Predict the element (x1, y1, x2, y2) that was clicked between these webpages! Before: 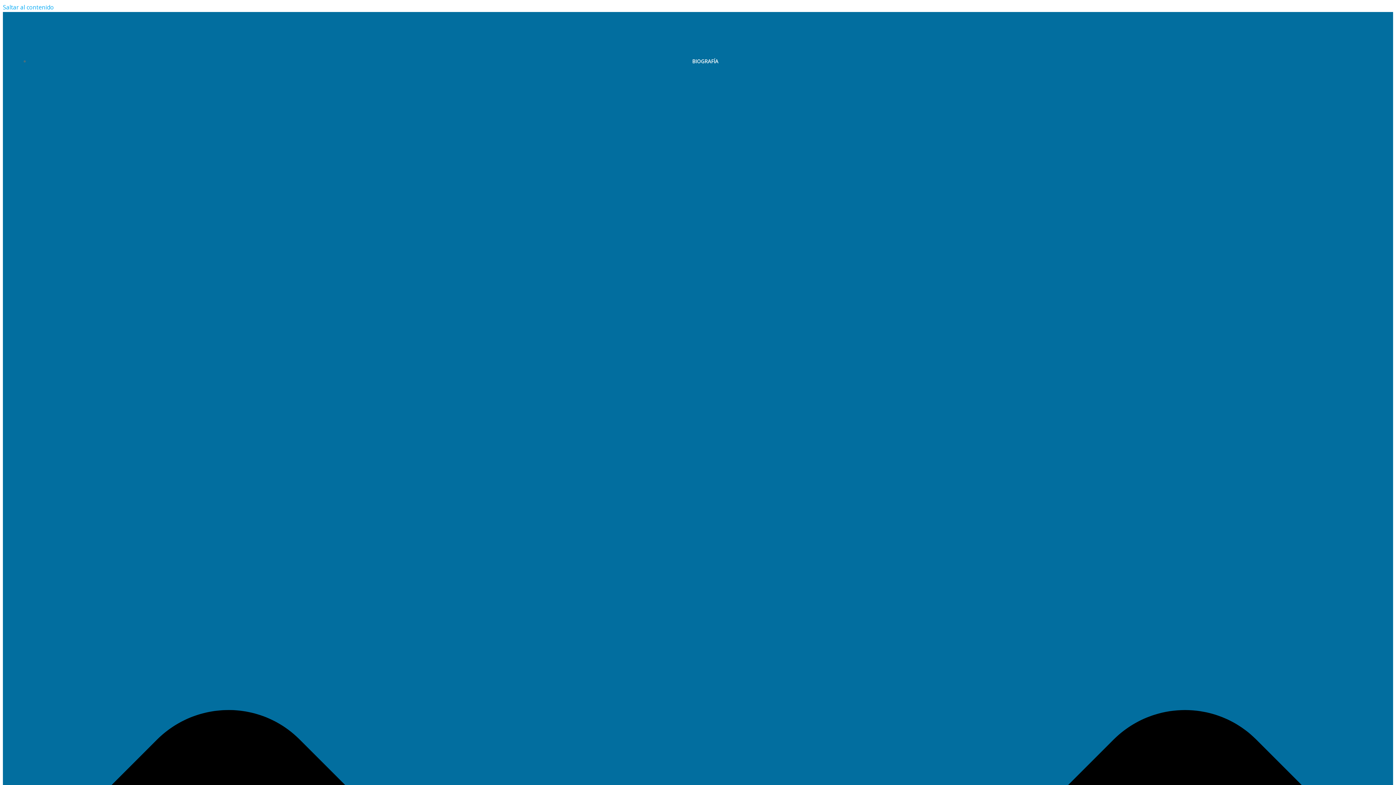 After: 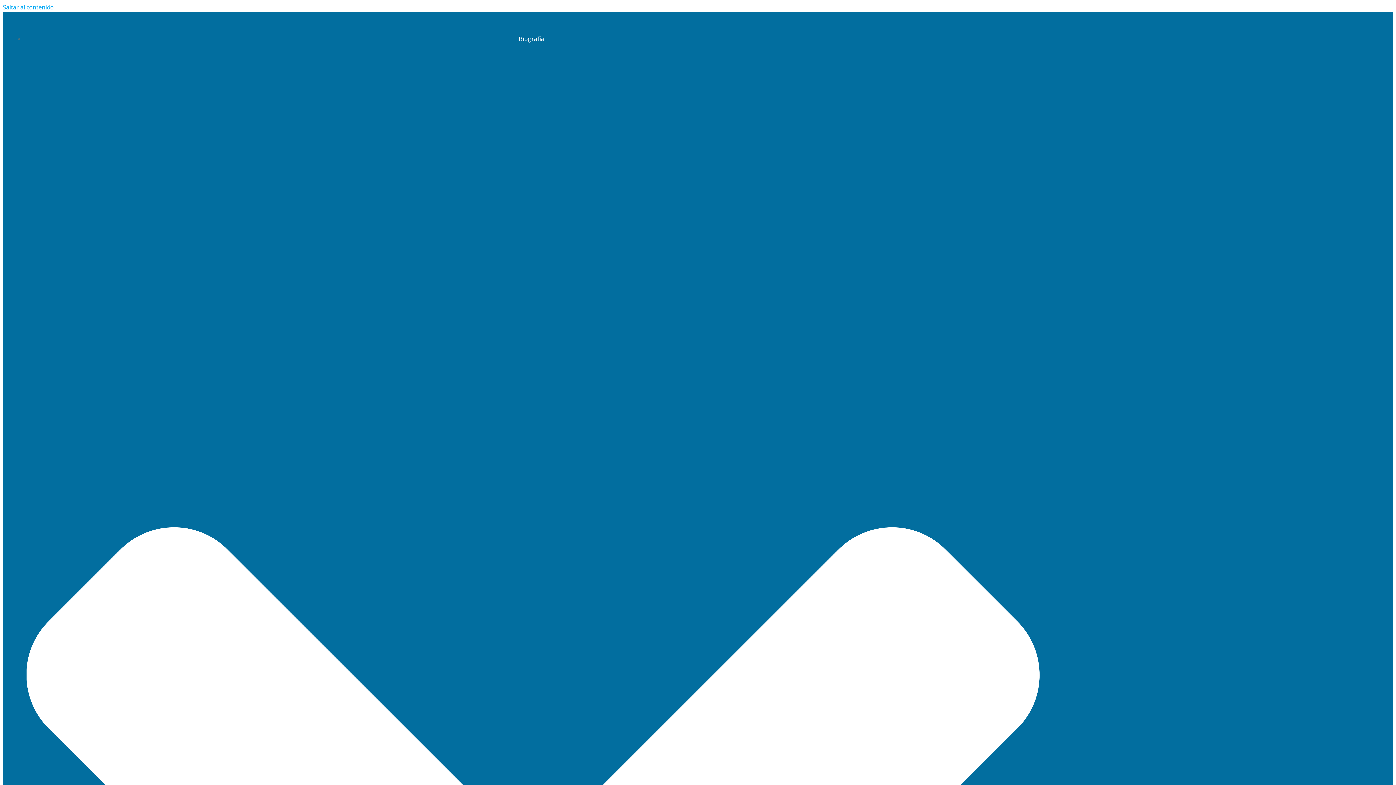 Action: label:   bbox: (697, 16, 699, 28)